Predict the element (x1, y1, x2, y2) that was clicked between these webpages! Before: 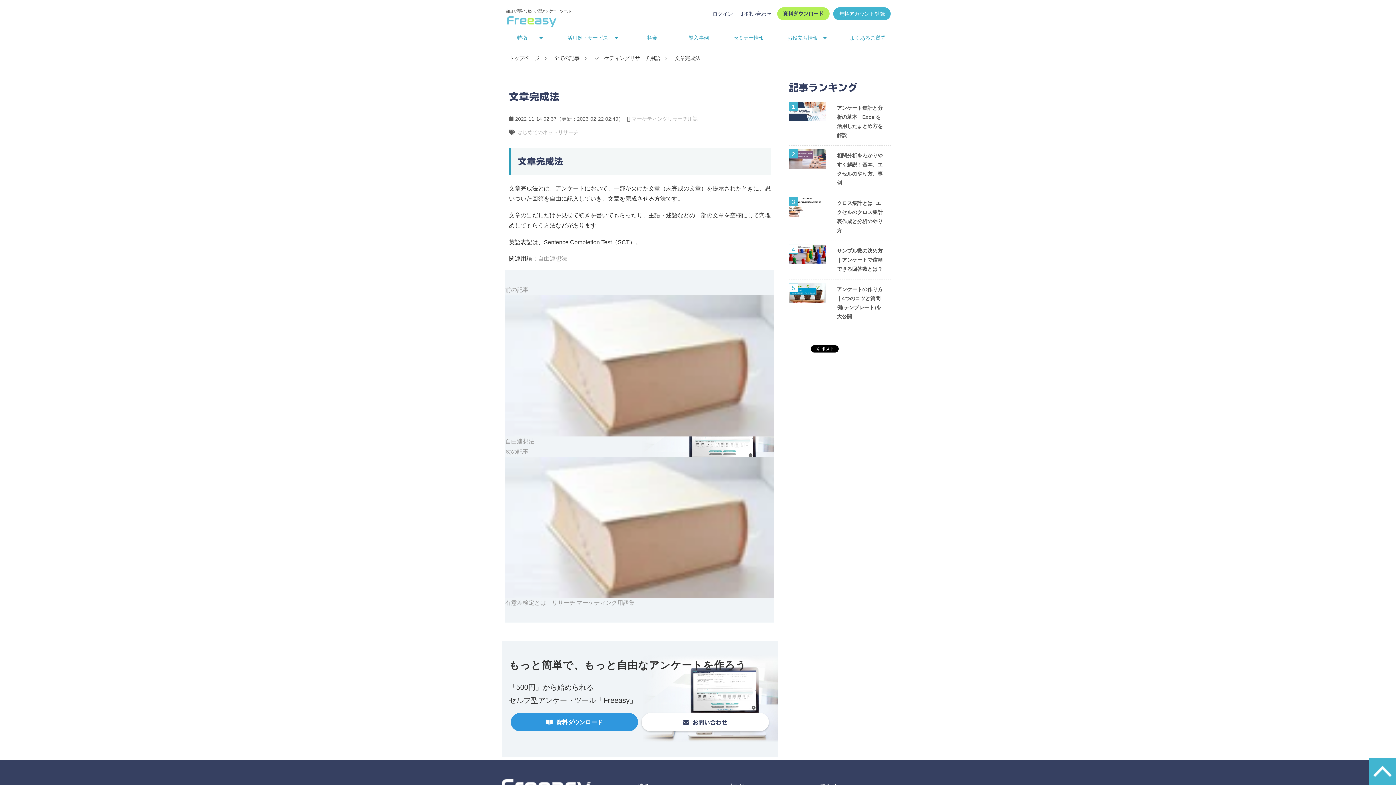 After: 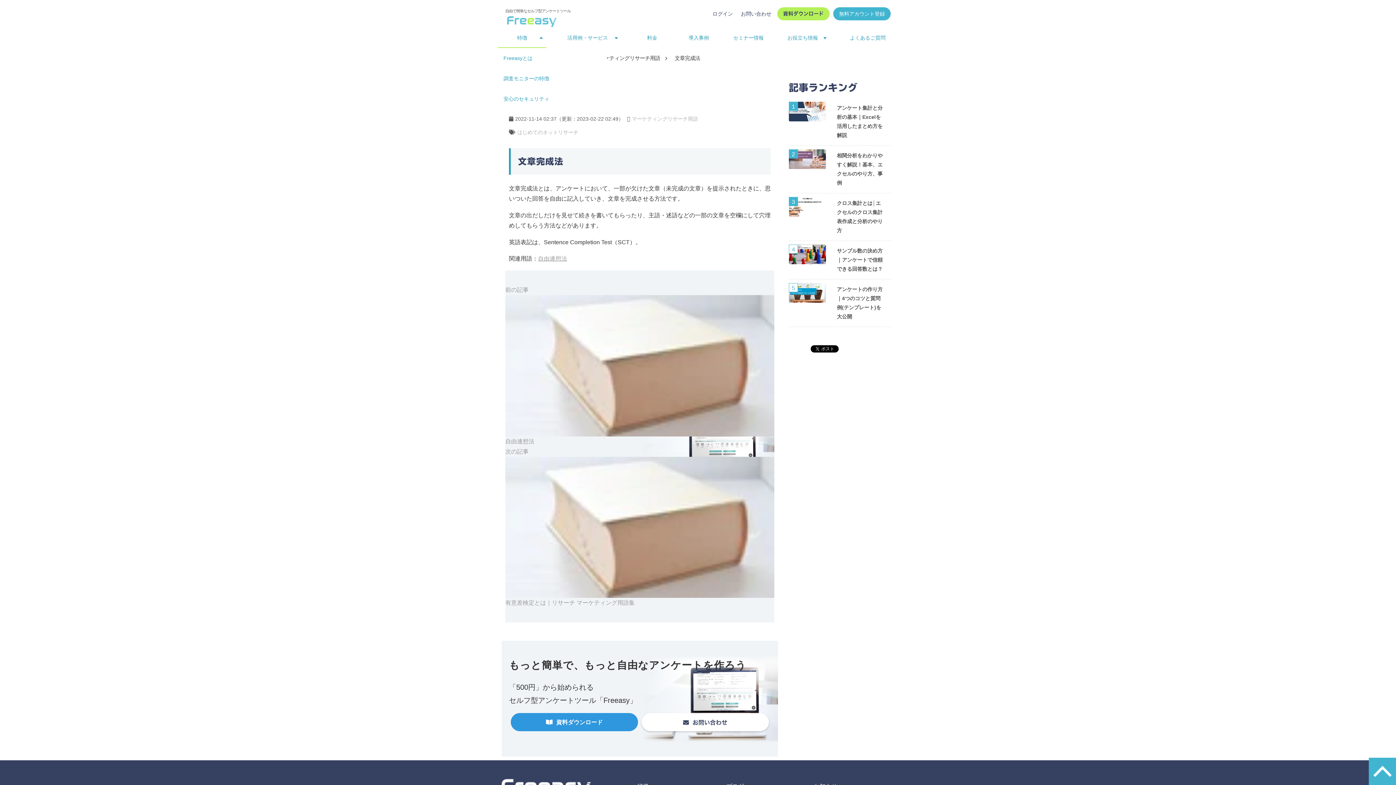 Action: label: 特徴 bbox: (498, 27, 546, 48)